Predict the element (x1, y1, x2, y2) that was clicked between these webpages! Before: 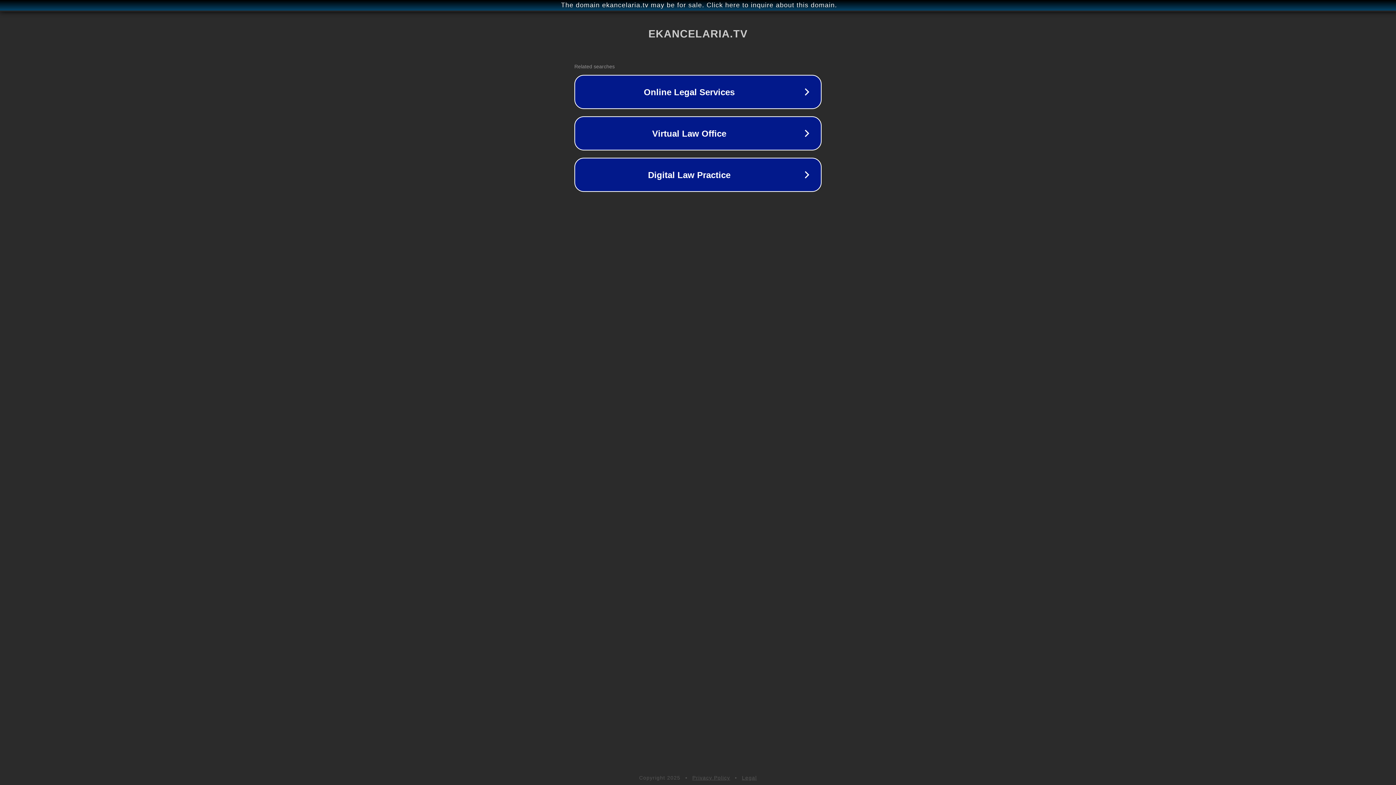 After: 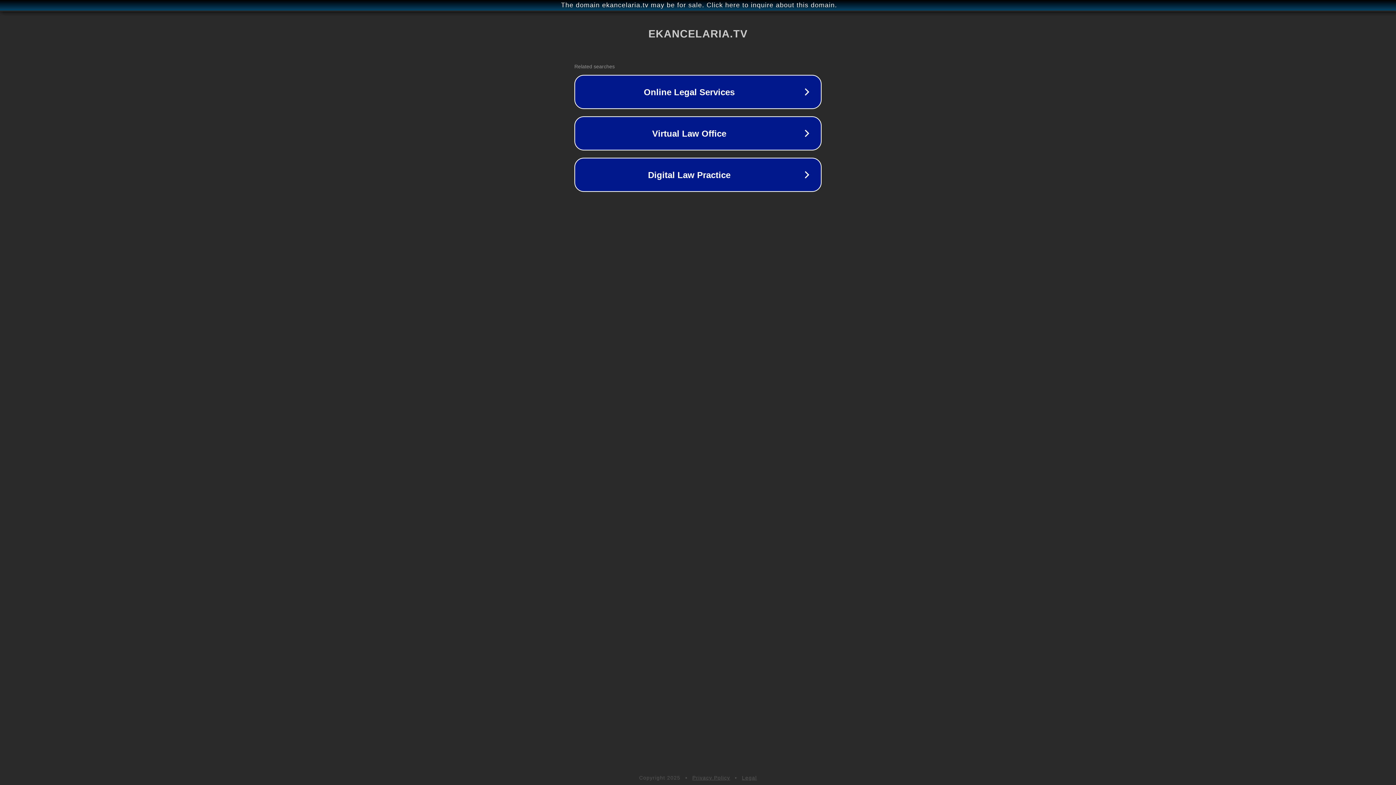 Action: bbox: (692, 775, 730, 781) label: Privacy Policy